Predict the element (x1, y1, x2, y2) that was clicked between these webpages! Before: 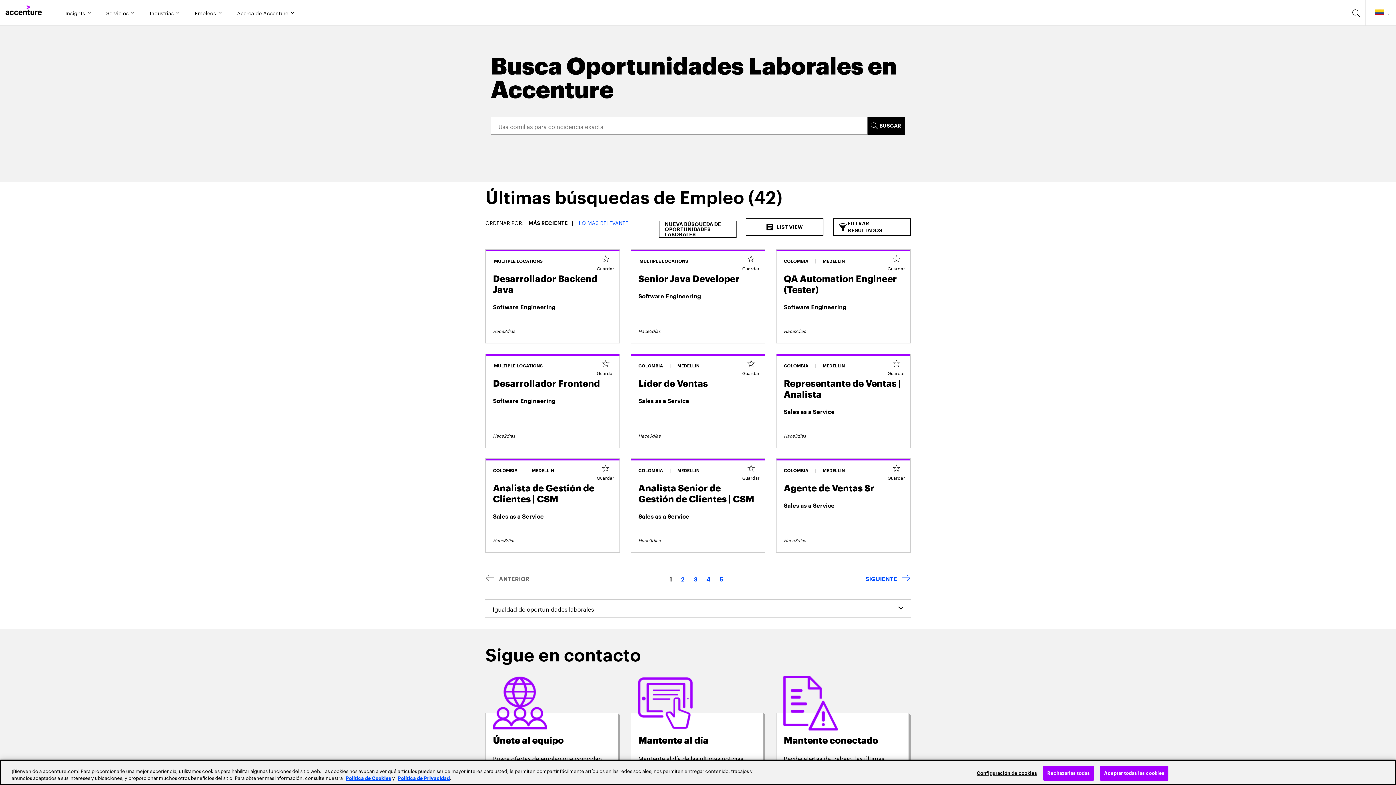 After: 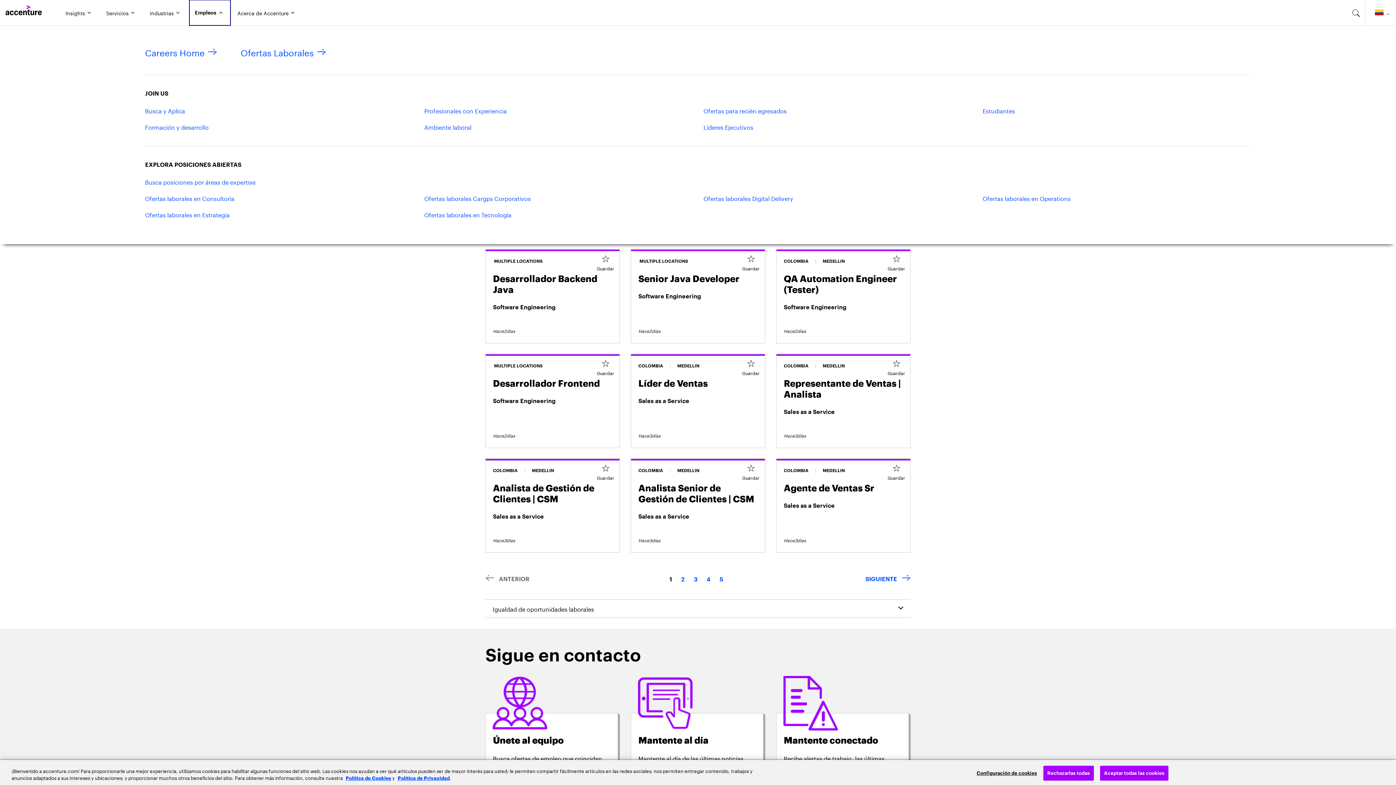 Action: label: Empleos bbox: (189, 0, 230, 25)